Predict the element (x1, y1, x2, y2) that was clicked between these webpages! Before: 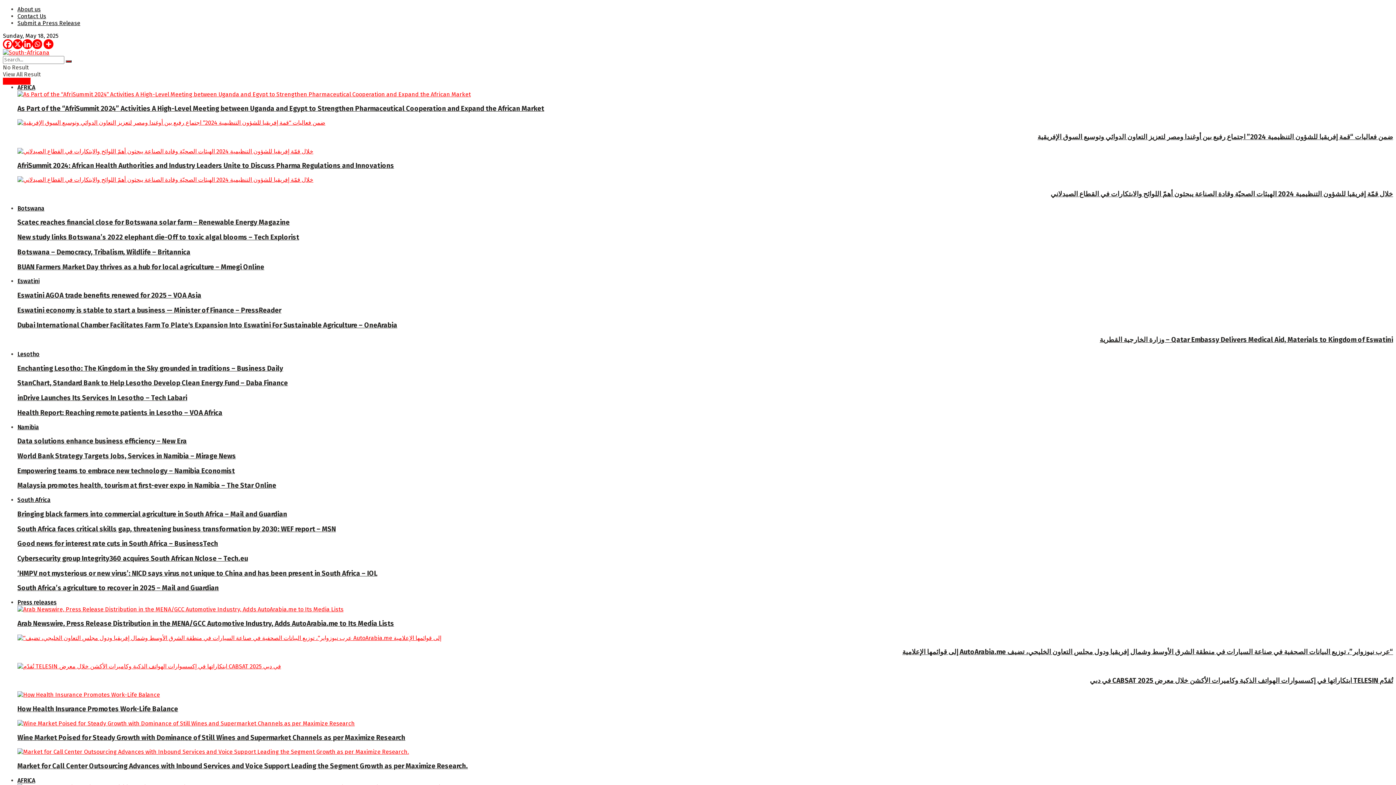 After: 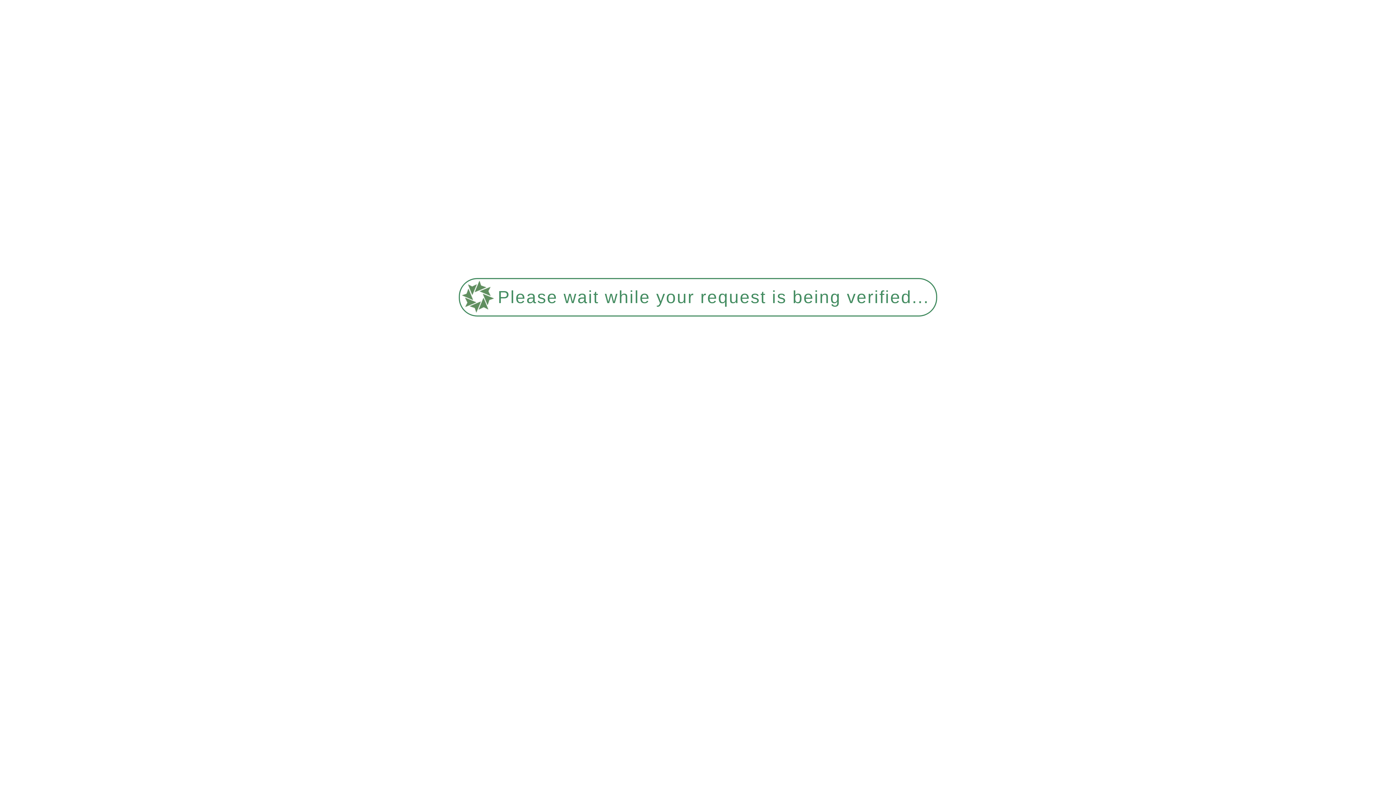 Action: bbox: (17, 119, 1393, 126)